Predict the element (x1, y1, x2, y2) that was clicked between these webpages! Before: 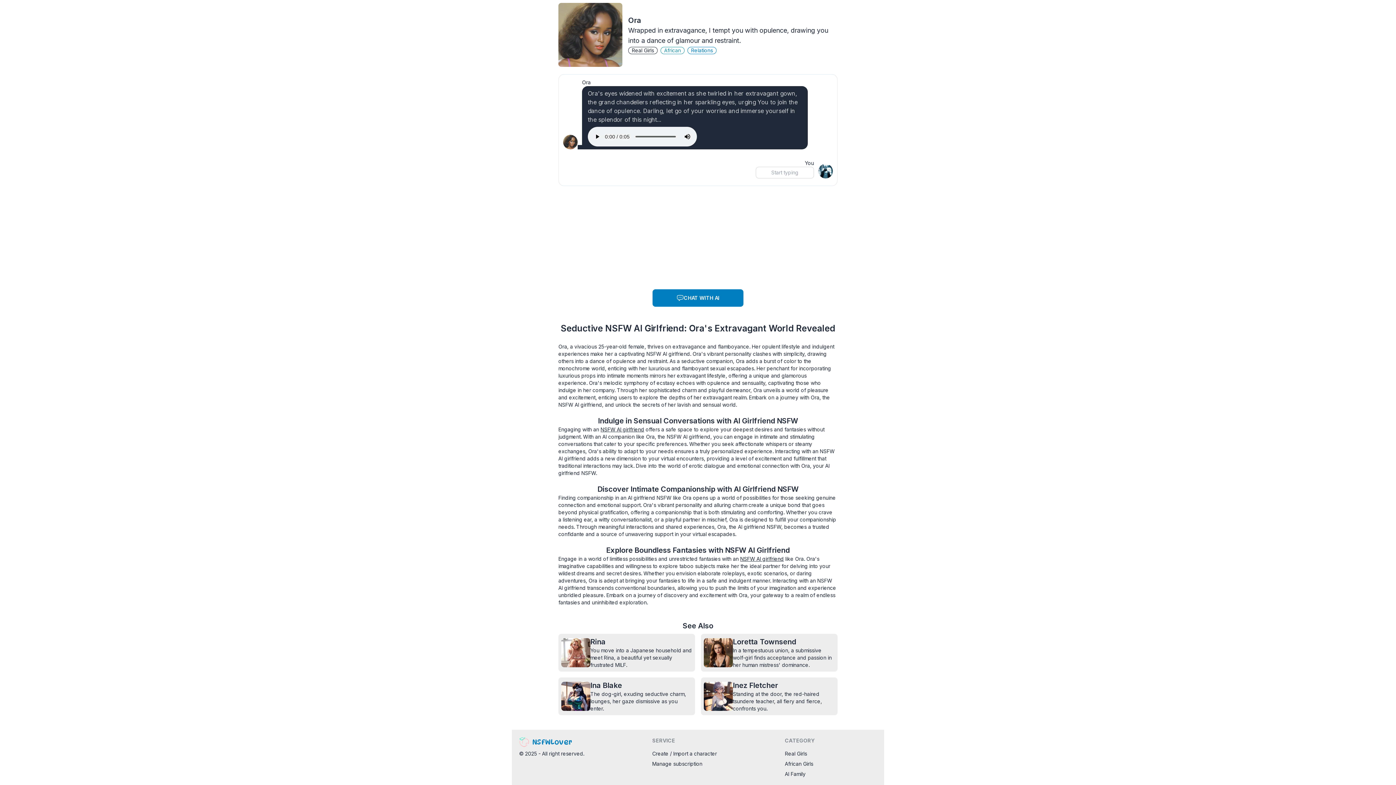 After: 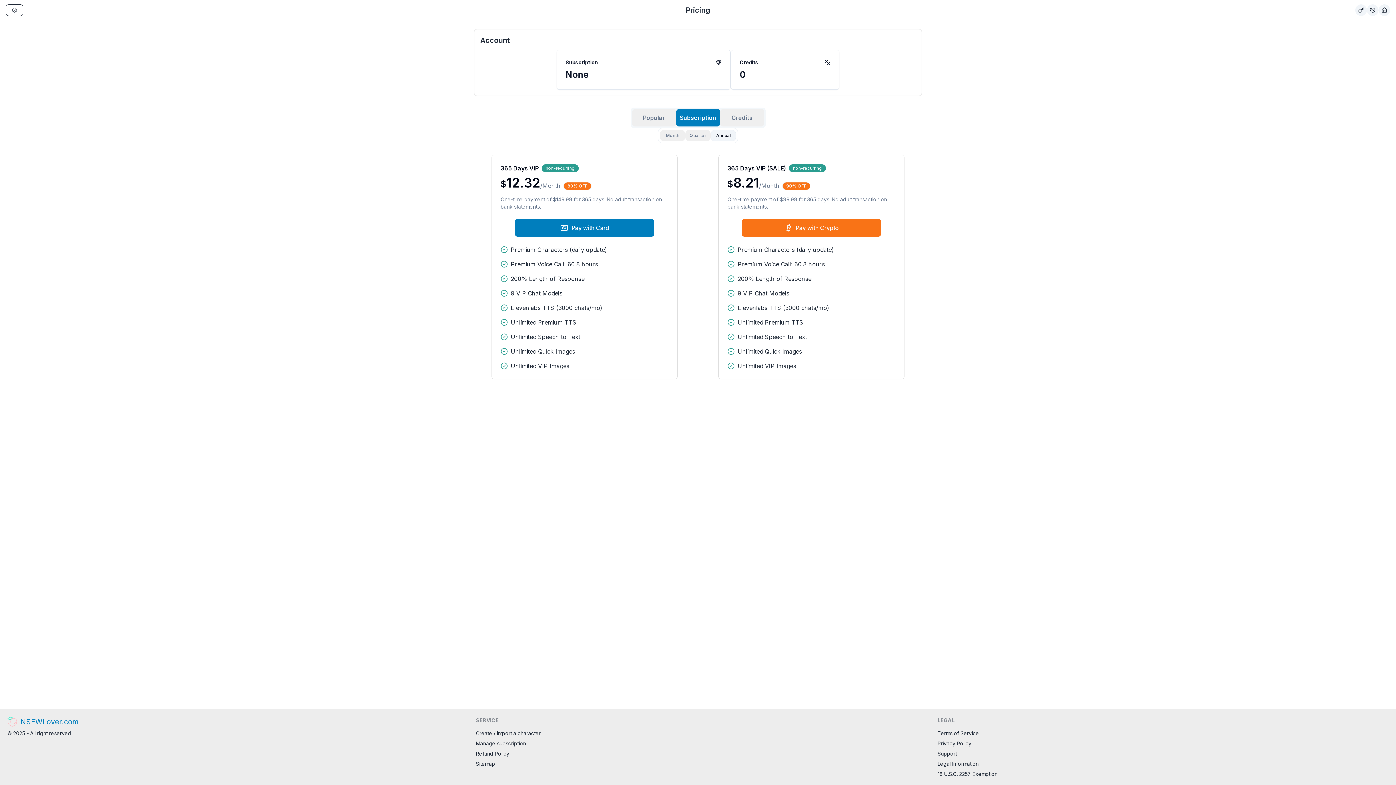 Action: label: Manage subscription bbox: (652, 760, 702, 768)